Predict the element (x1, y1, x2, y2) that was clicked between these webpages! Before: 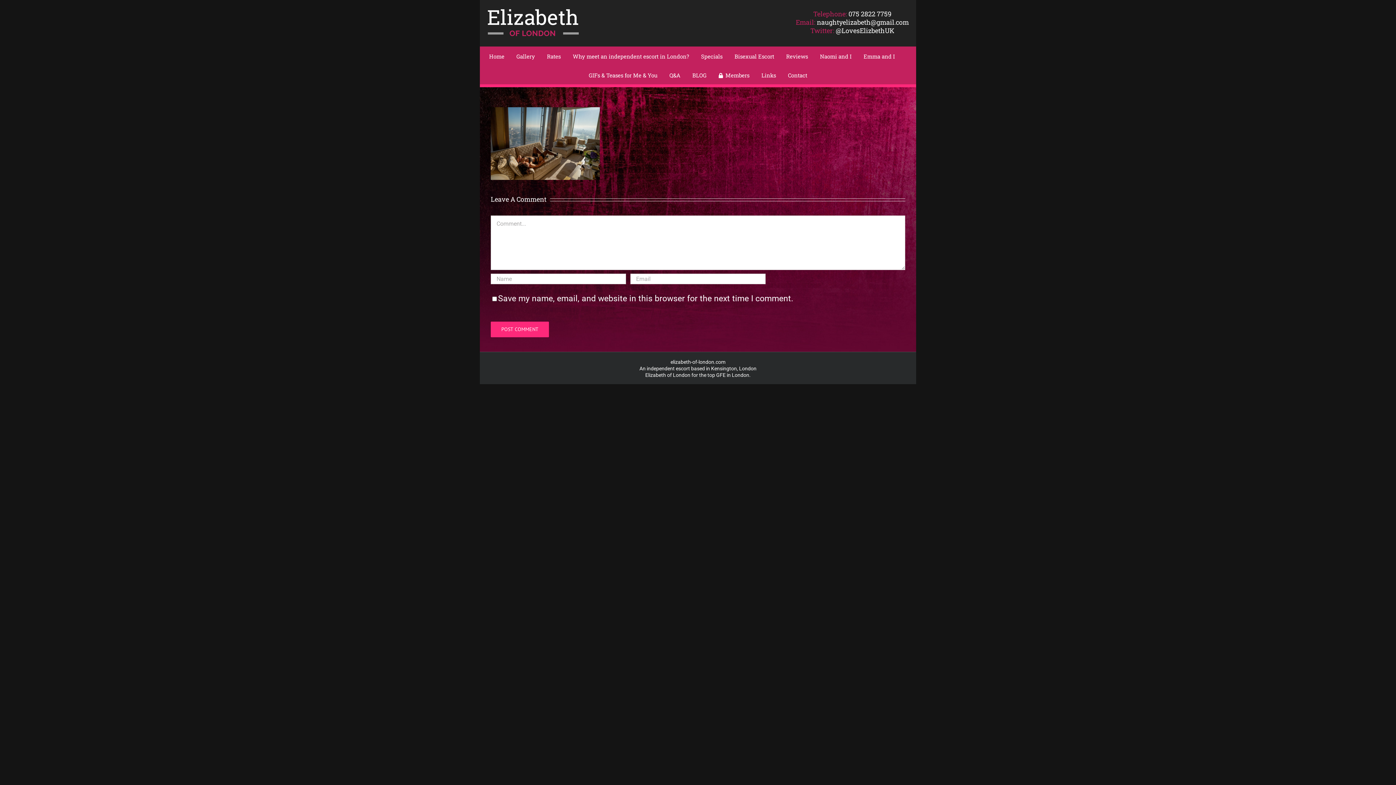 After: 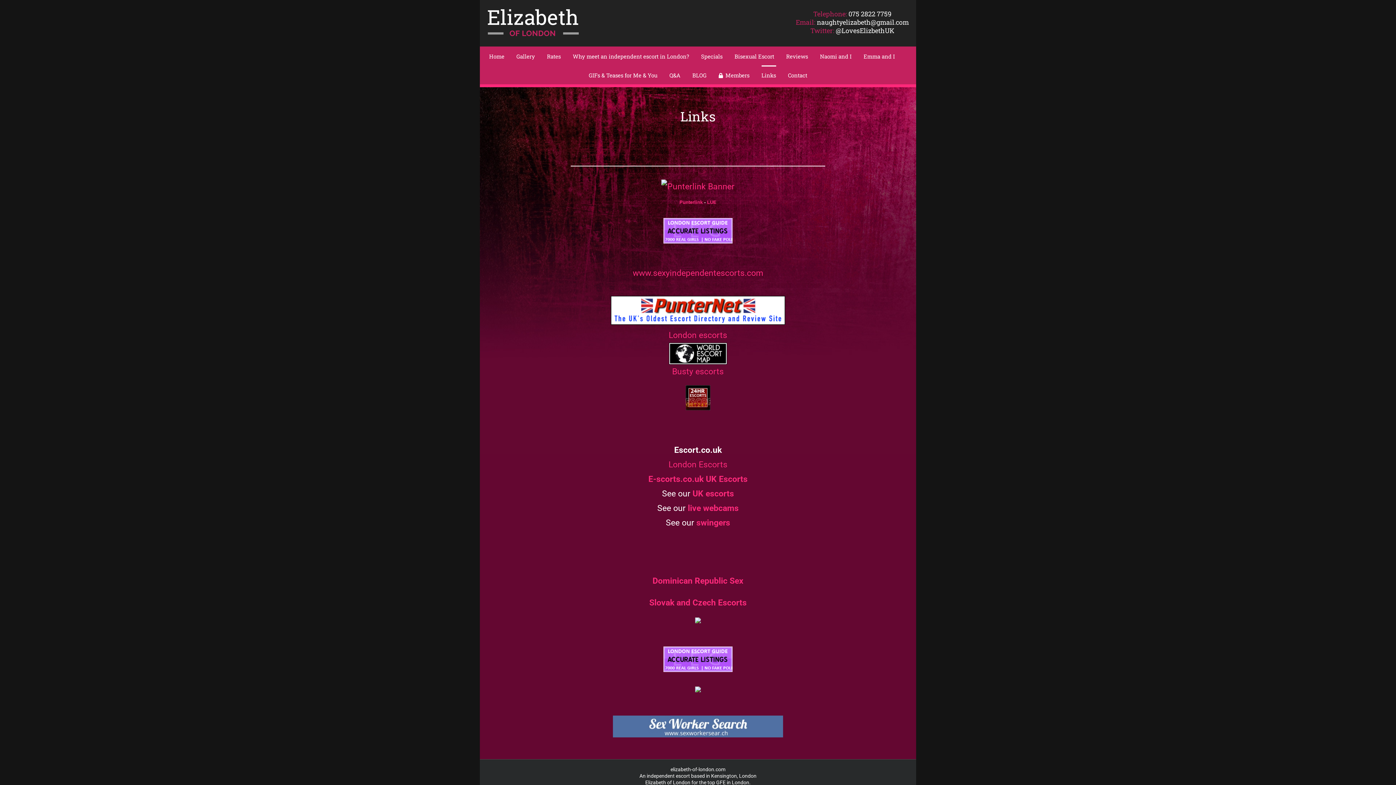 Action: bbox: (761, 65, 776, 84) label: Links